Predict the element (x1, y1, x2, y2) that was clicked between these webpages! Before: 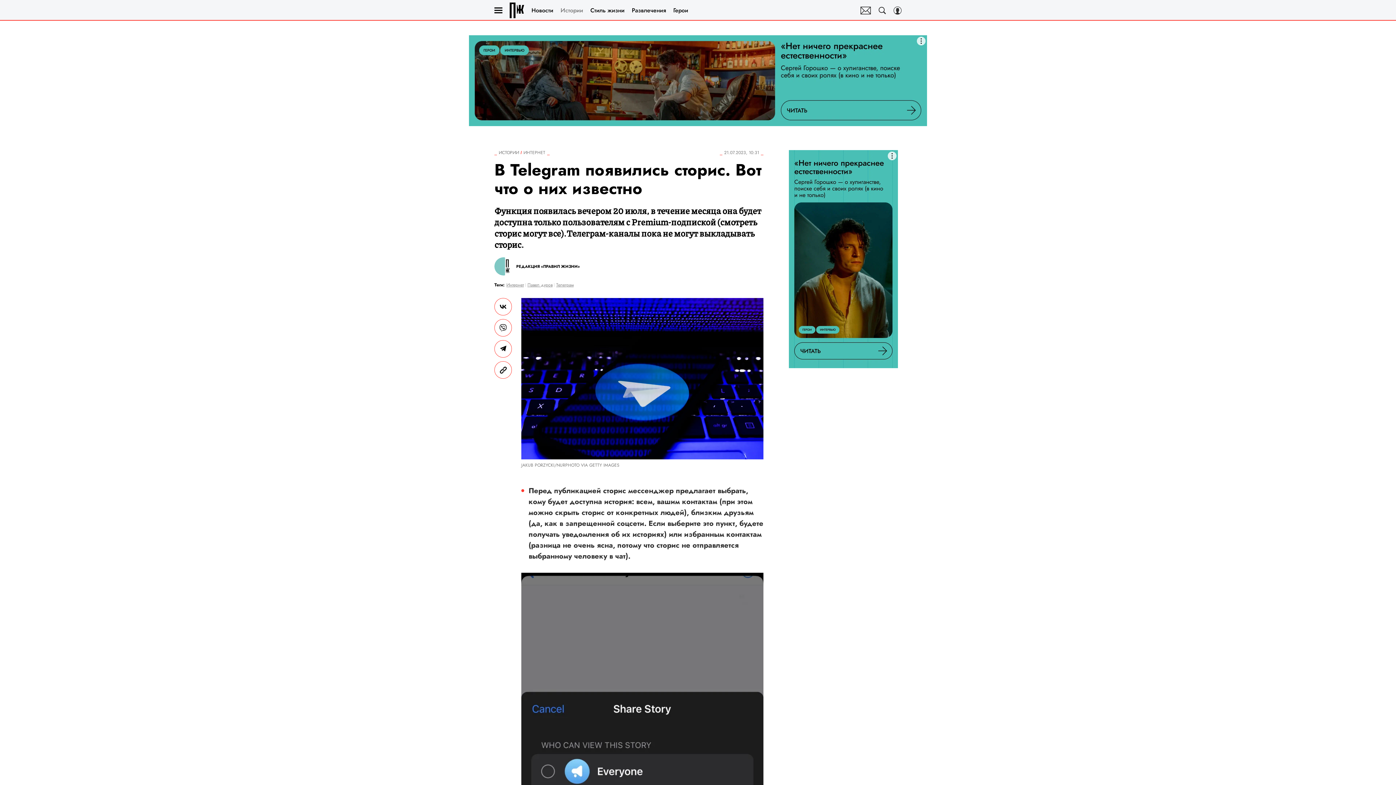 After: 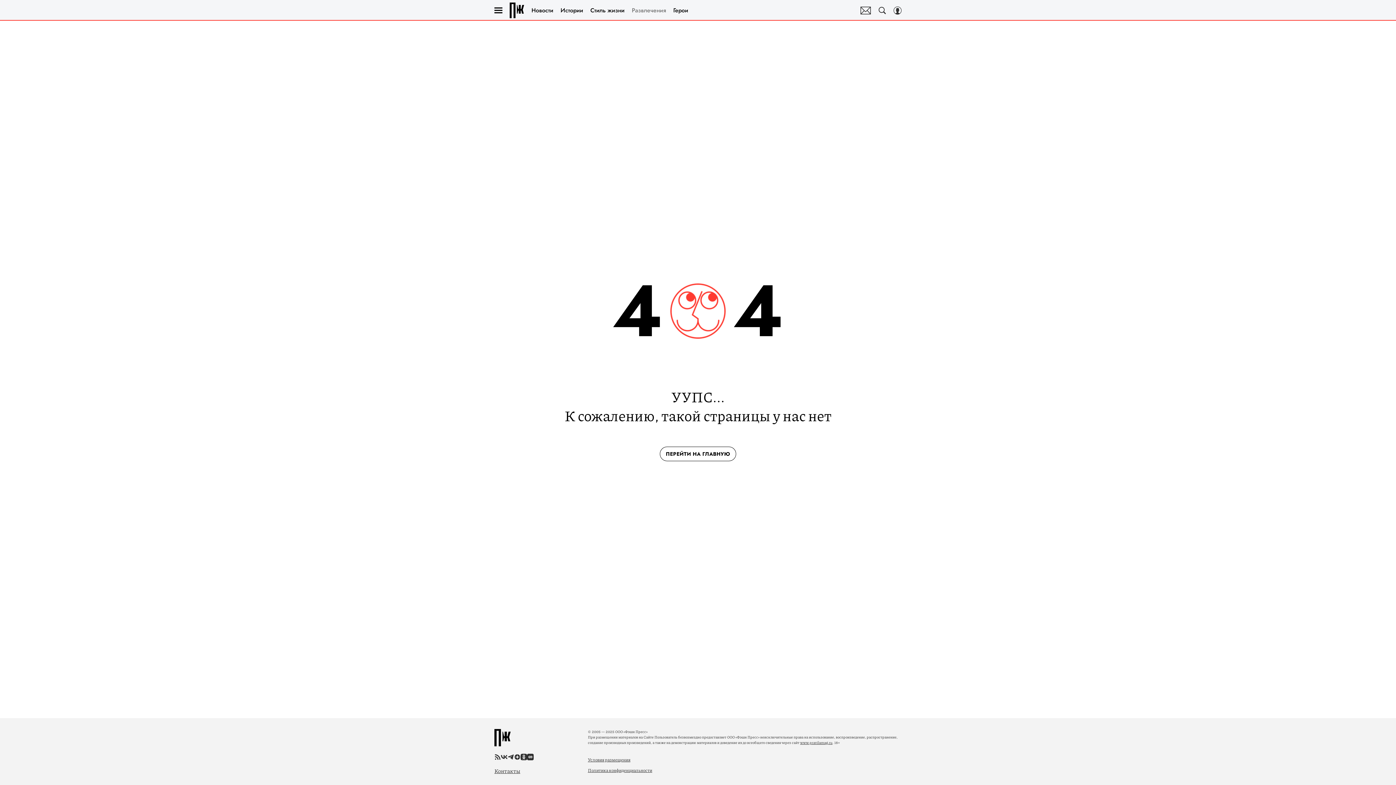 Action: bbox: (632, 4, 666, 16) label: Развлечения